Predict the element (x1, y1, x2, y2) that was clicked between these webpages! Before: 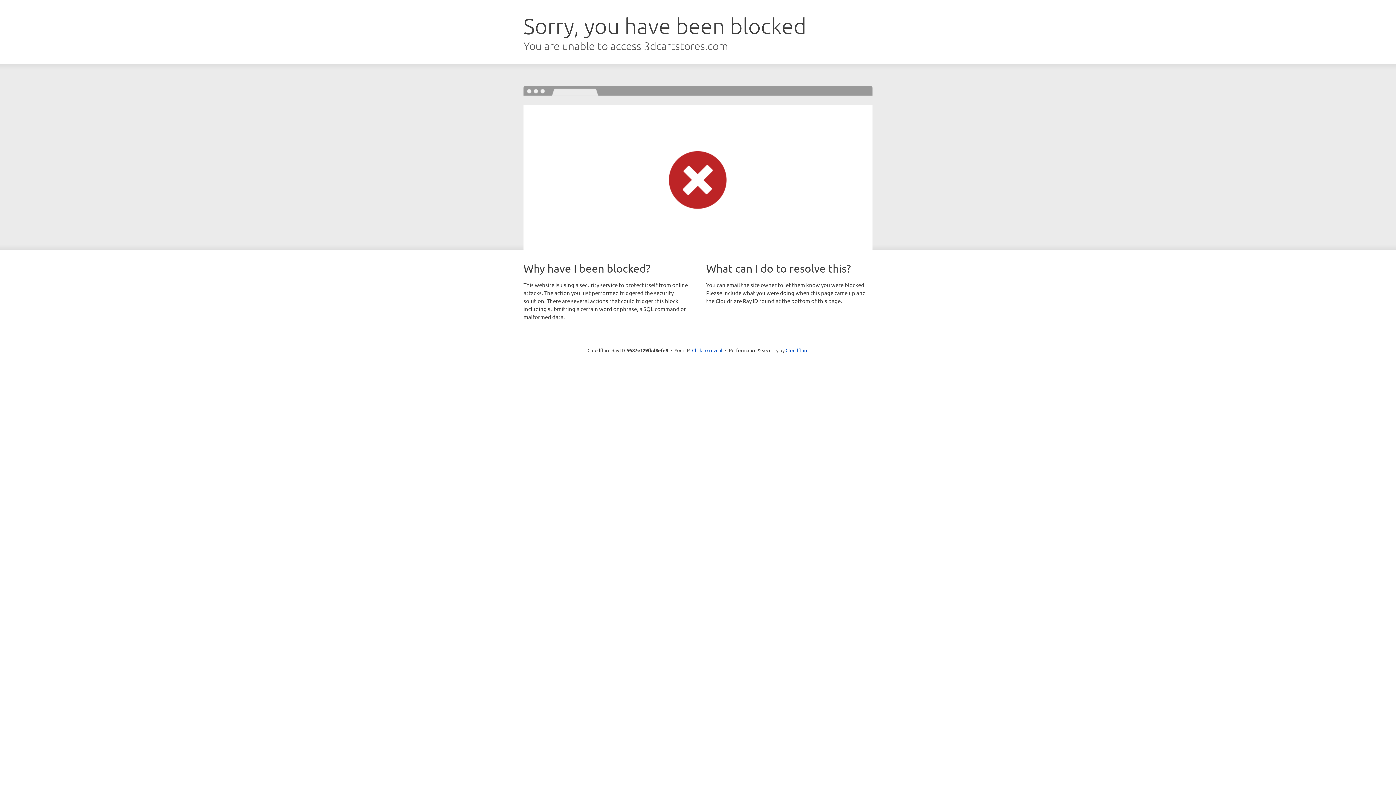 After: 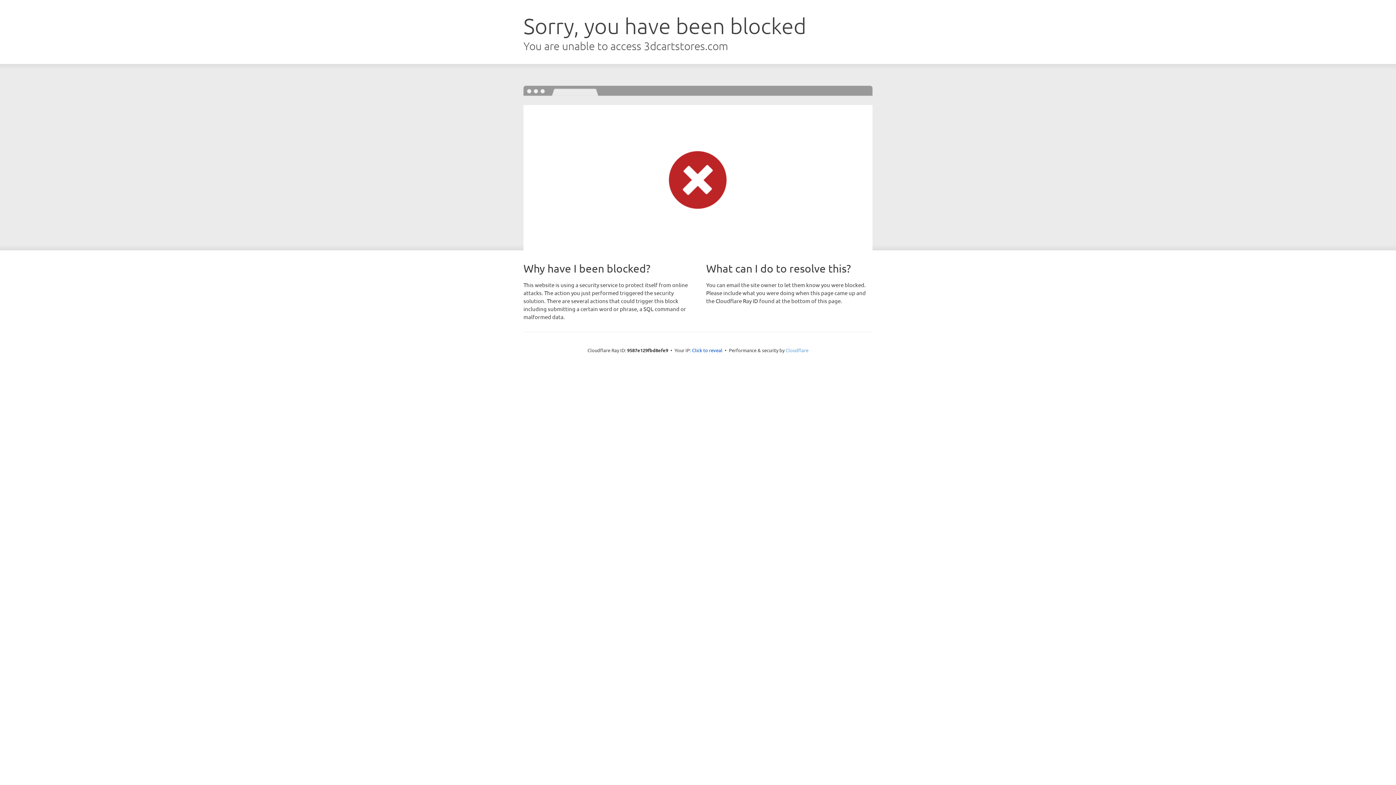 Action: bbox: (785, 347, 808, 353) label: Cloudflare